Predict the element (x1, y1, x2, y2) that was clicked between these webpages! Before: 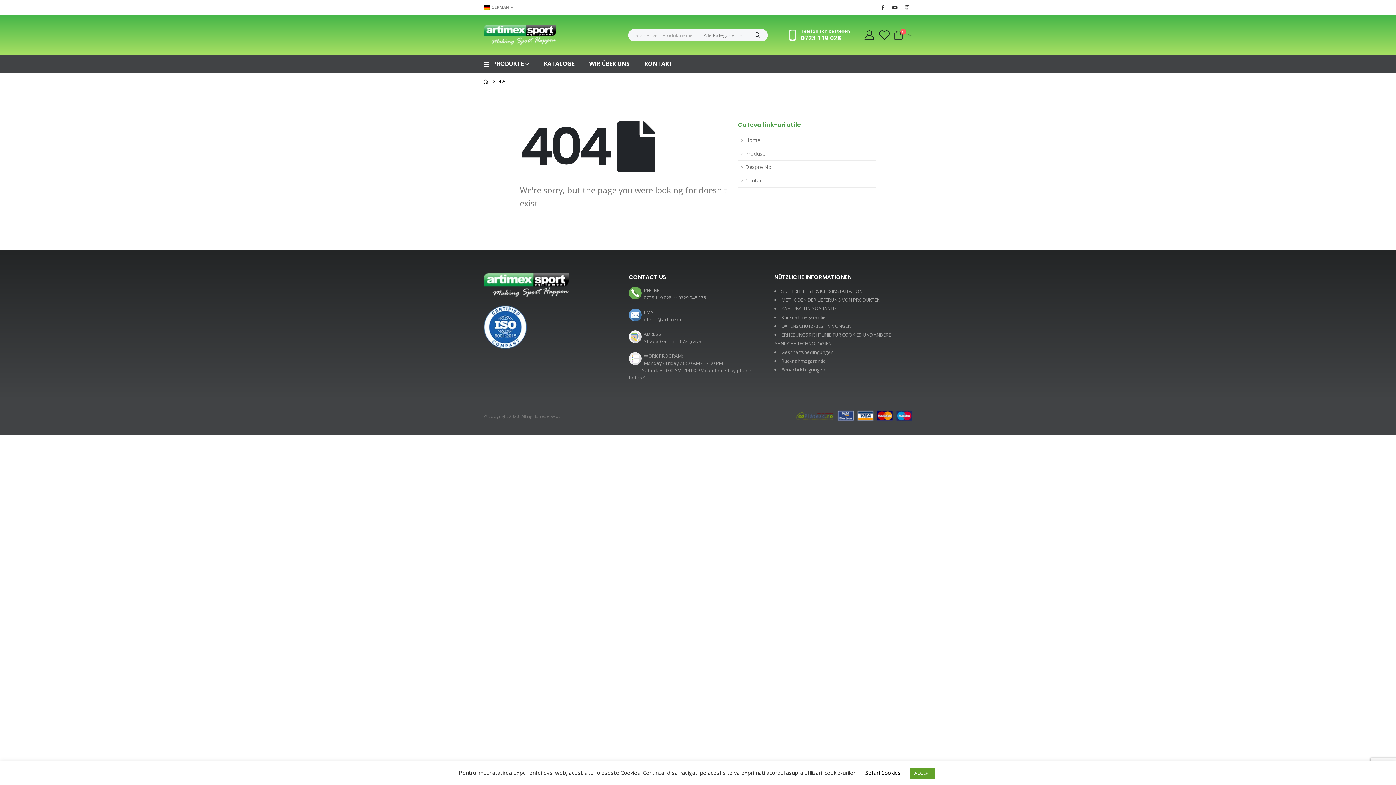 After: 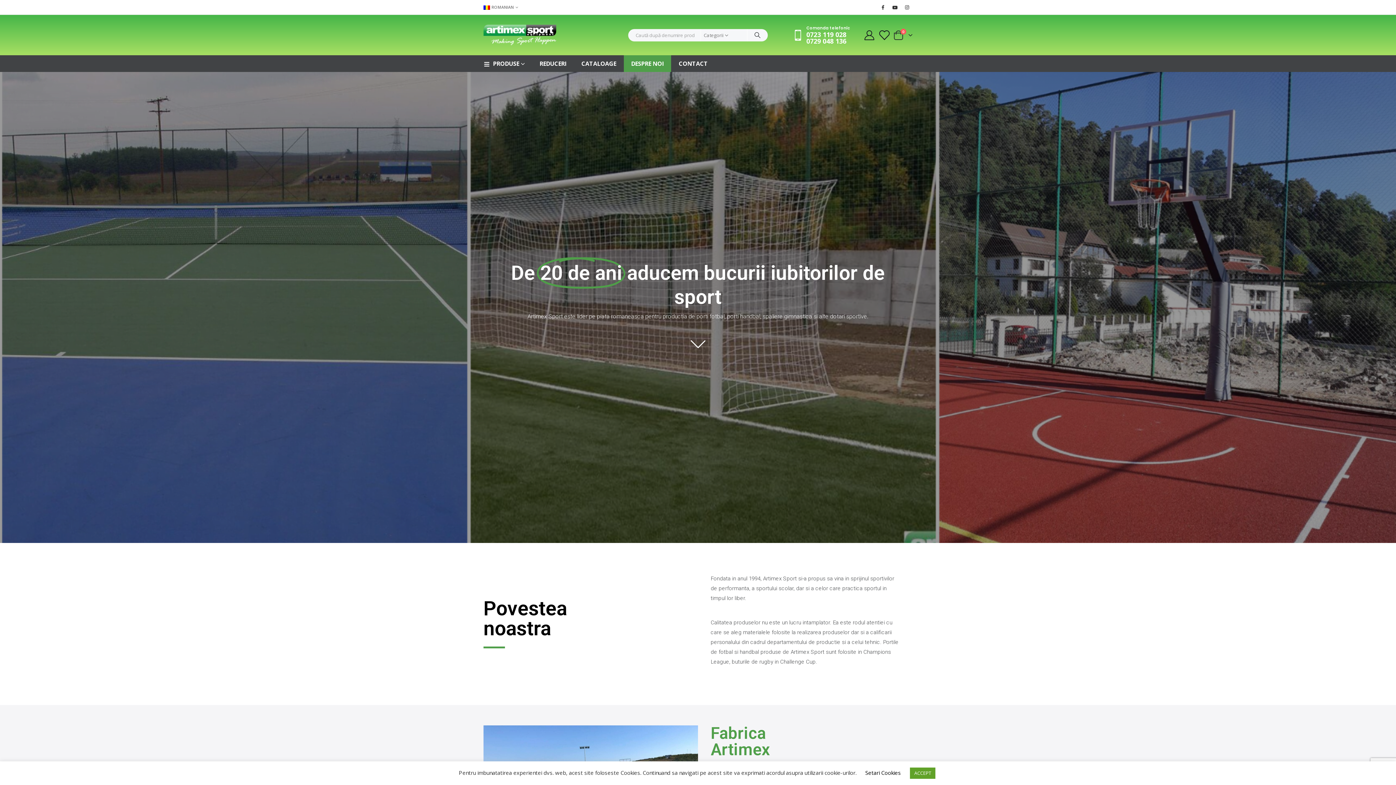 Action: bbox: (738, 160, 876, 174) label: Despre Noi